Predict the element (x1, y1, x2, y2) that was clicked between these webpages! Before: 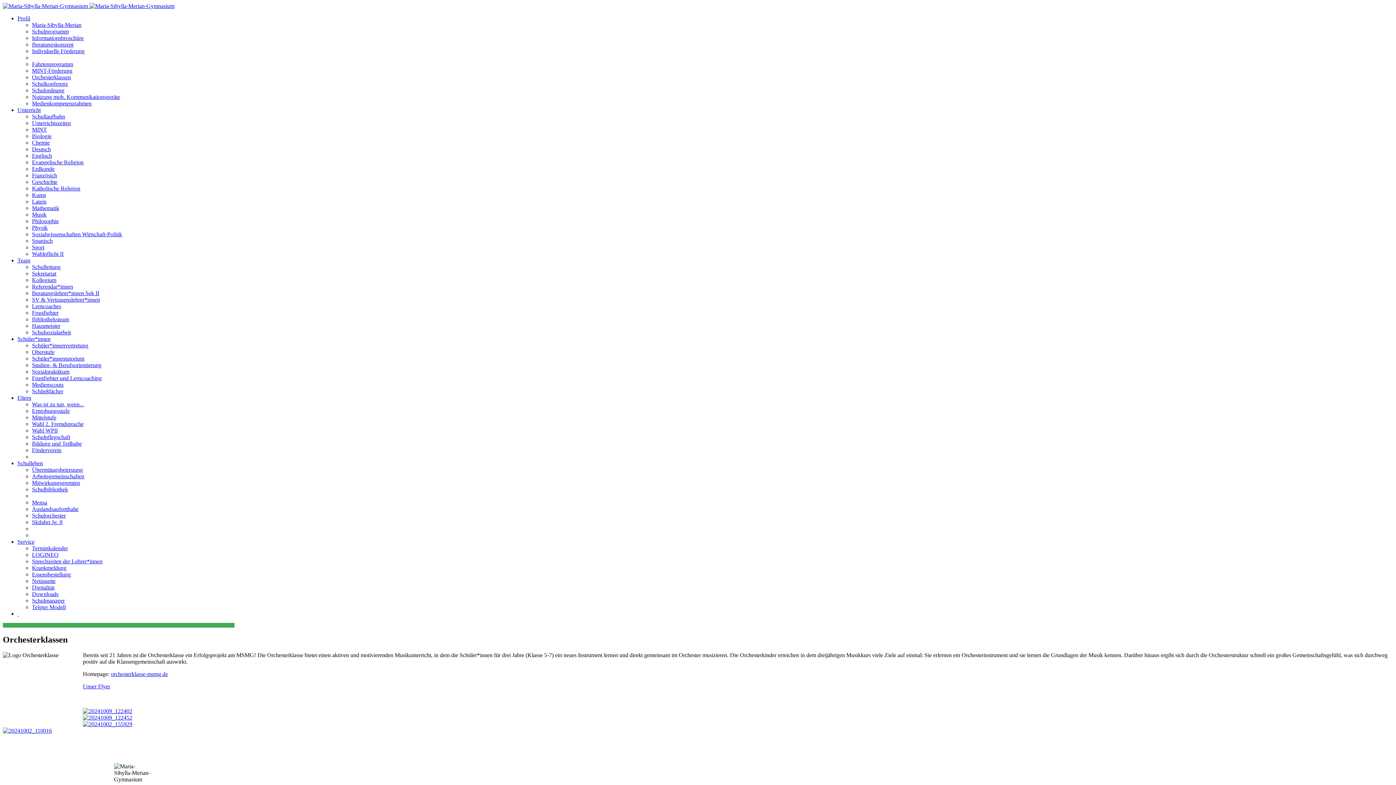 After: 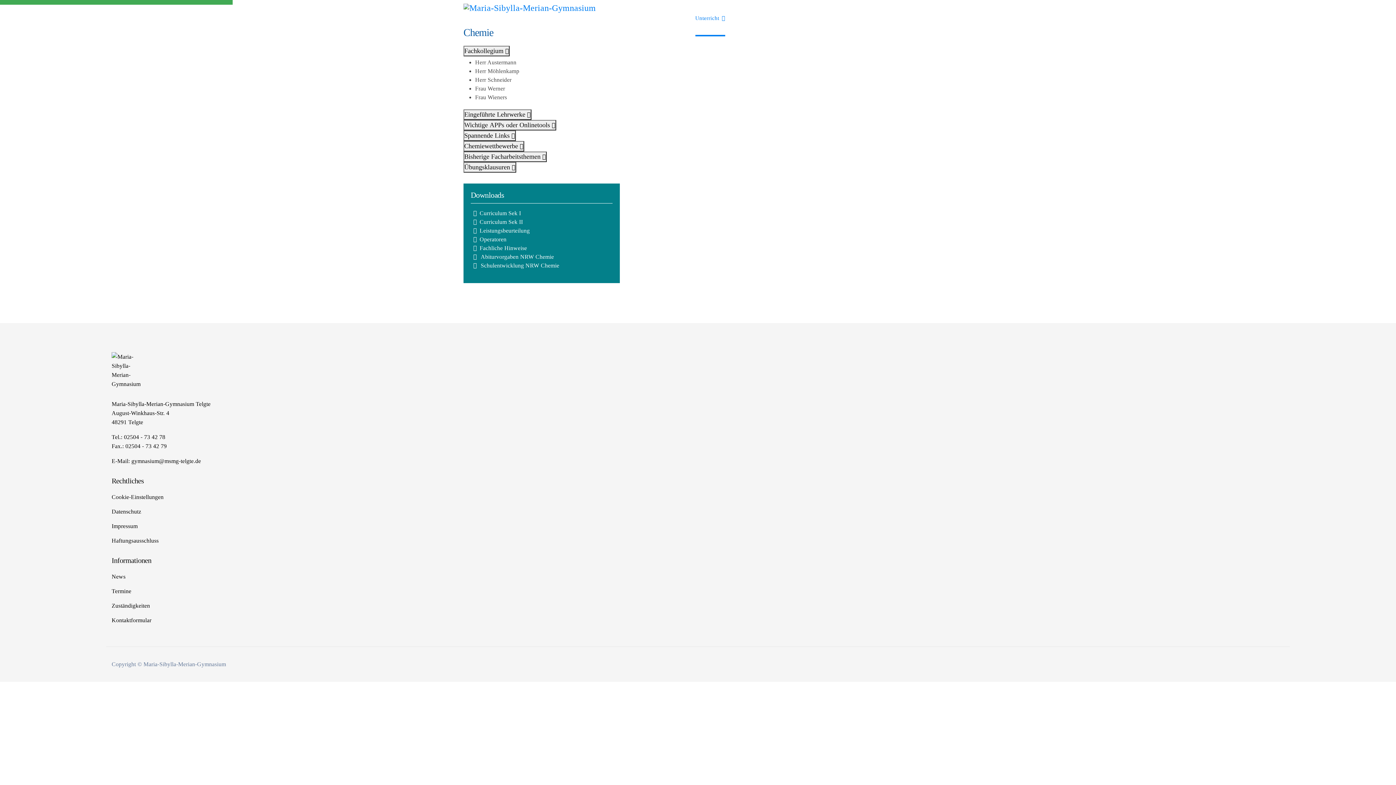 Action: bbox: (32, 139, 49, 145) label: Chemie